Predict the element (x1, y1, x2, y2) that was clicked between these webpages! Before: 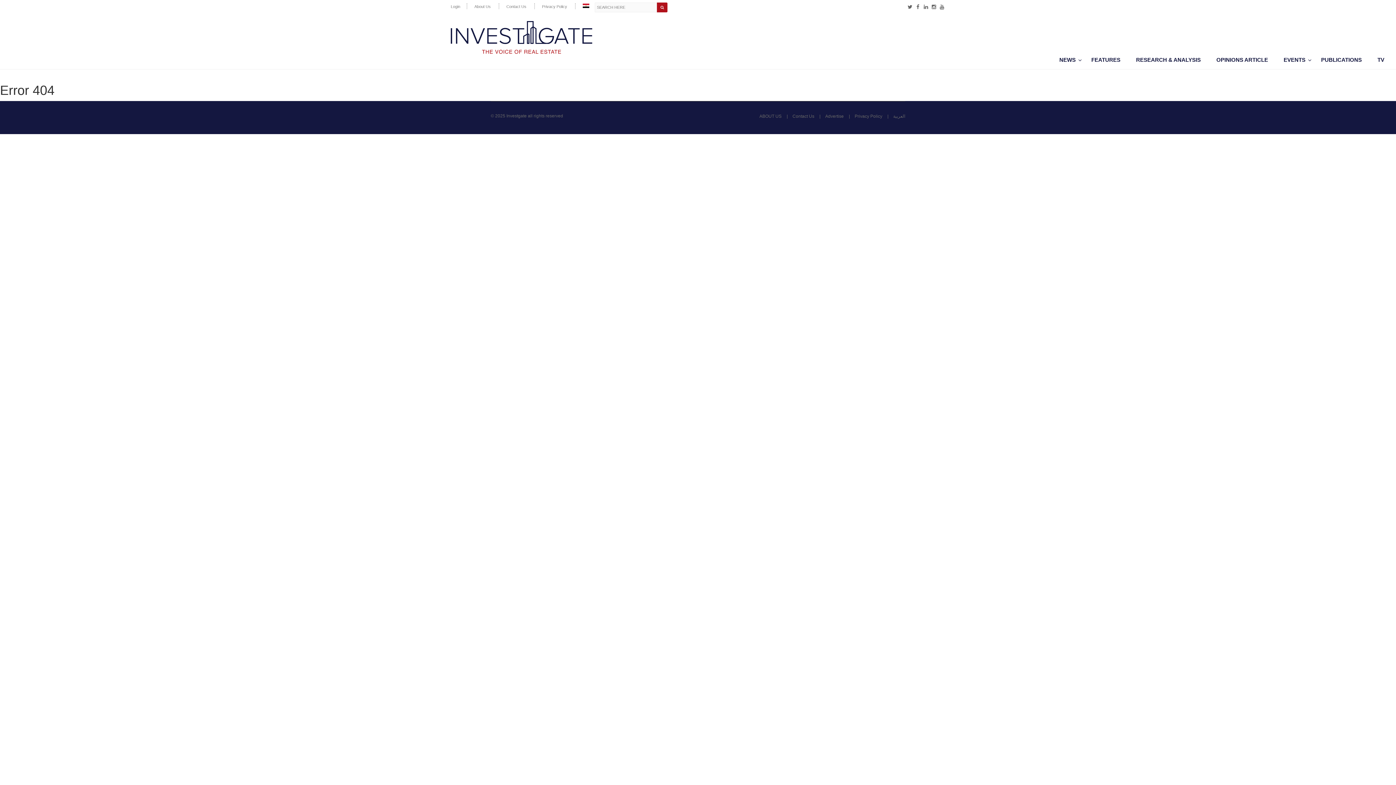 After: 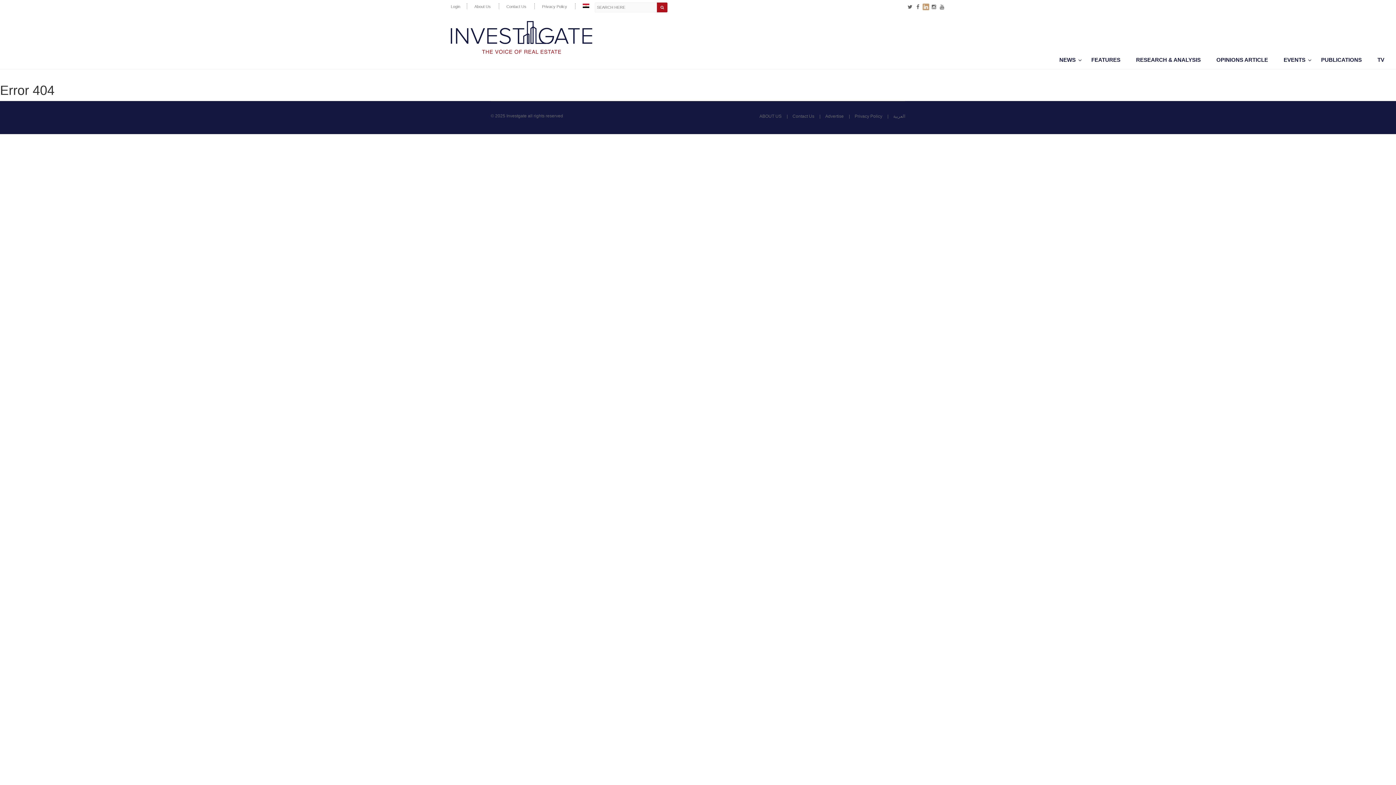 Action: bbox: (922, 3, 929, 10)